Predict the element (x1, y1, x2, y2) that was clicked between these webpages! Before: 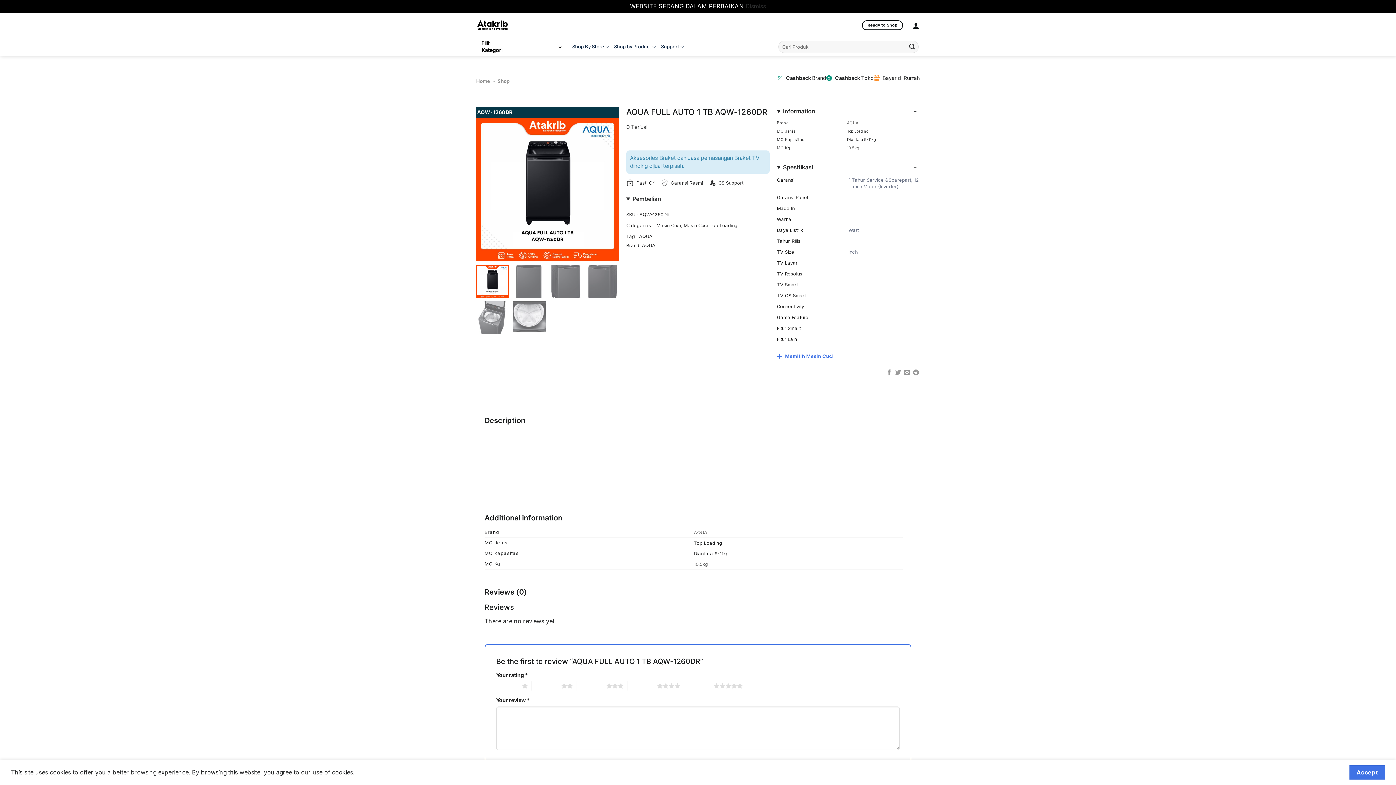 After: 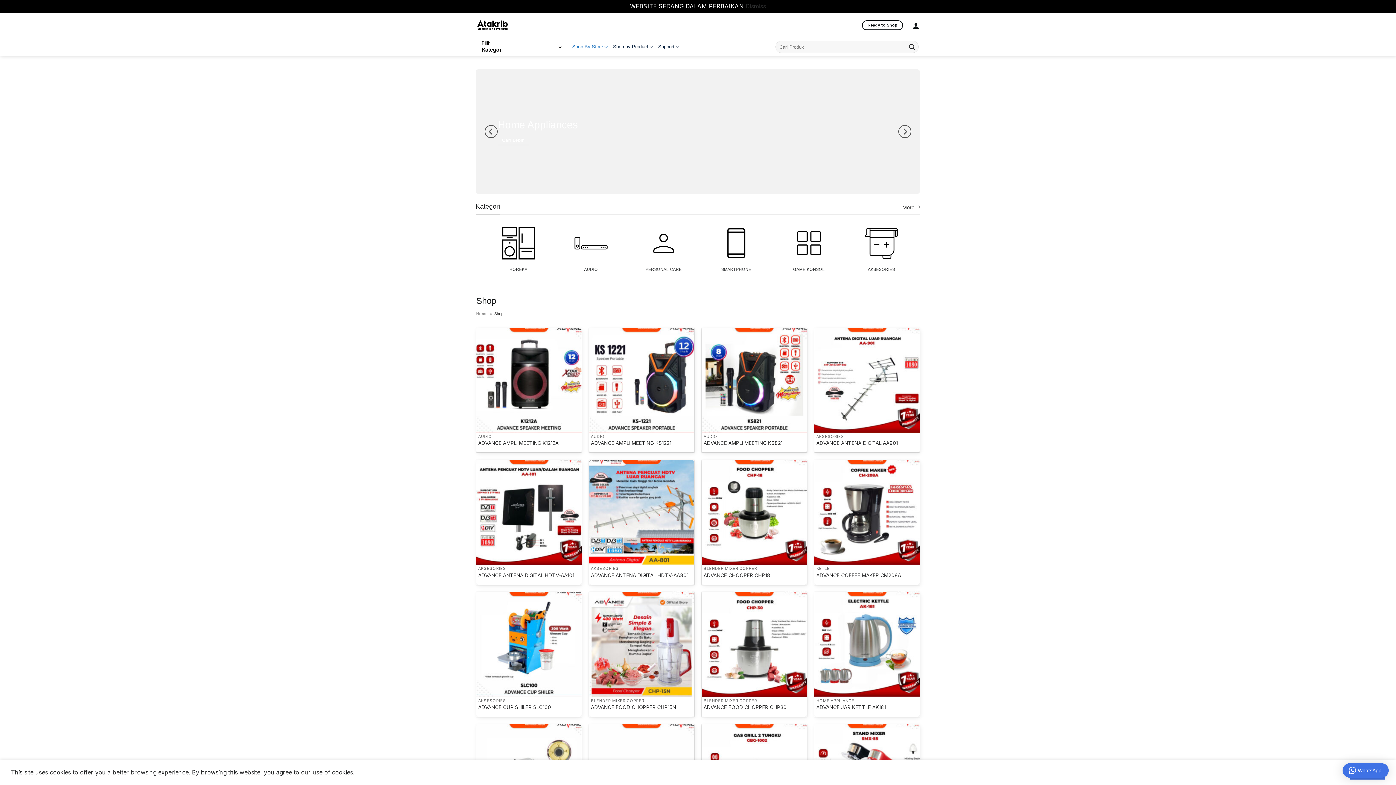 Action: bbox: (497, 78, 509, 84) label: Shop